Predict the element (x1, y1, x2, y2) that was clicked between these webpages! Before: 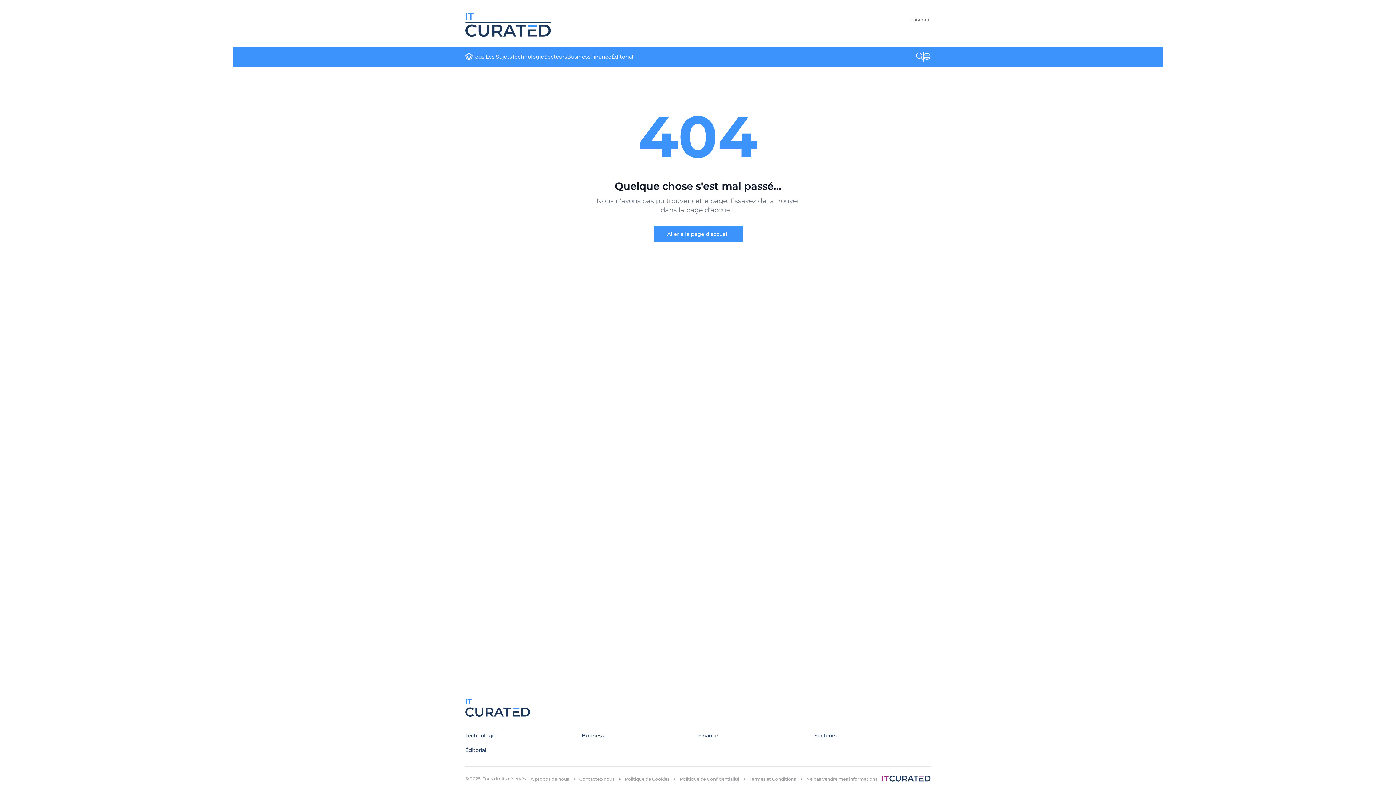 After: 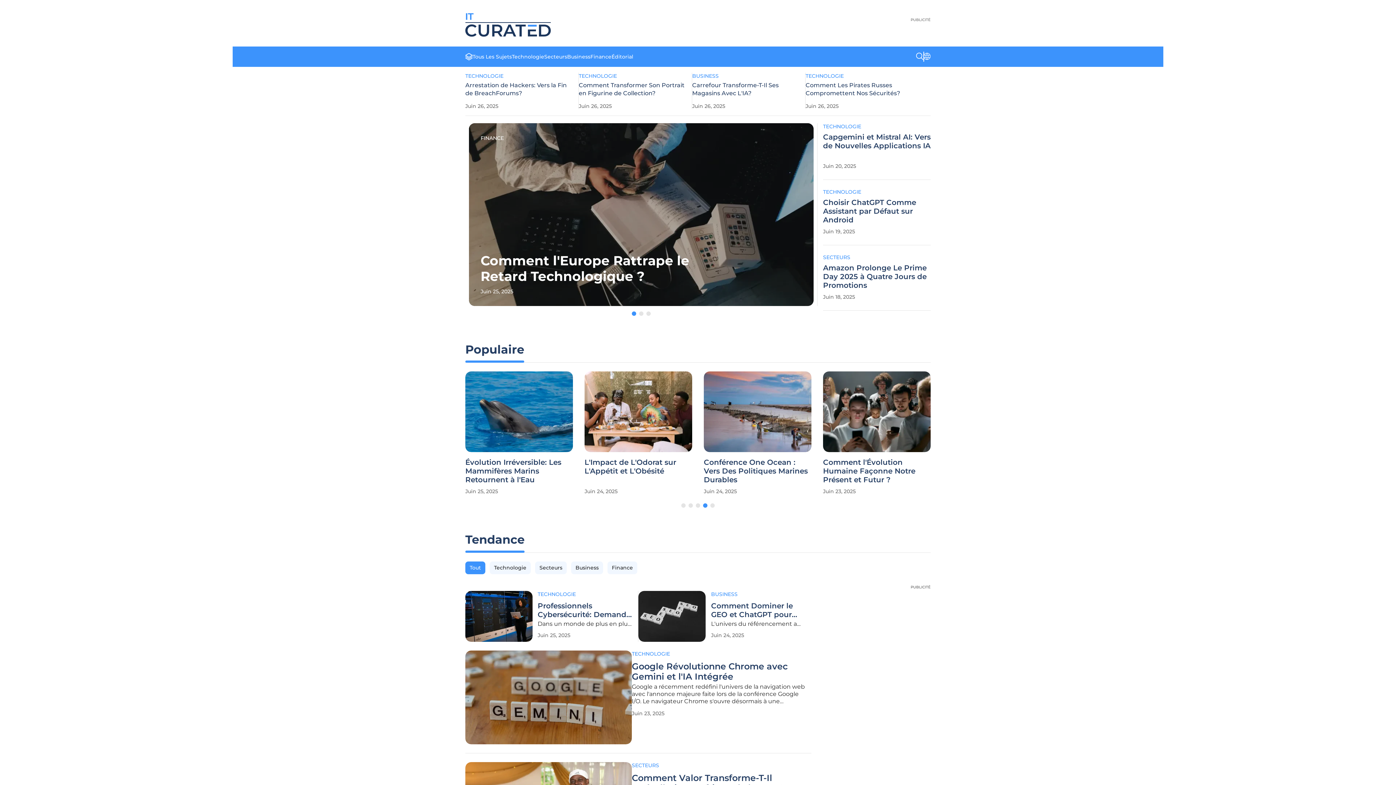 Action: label: IT bbox: (465, 10, 550, 36)